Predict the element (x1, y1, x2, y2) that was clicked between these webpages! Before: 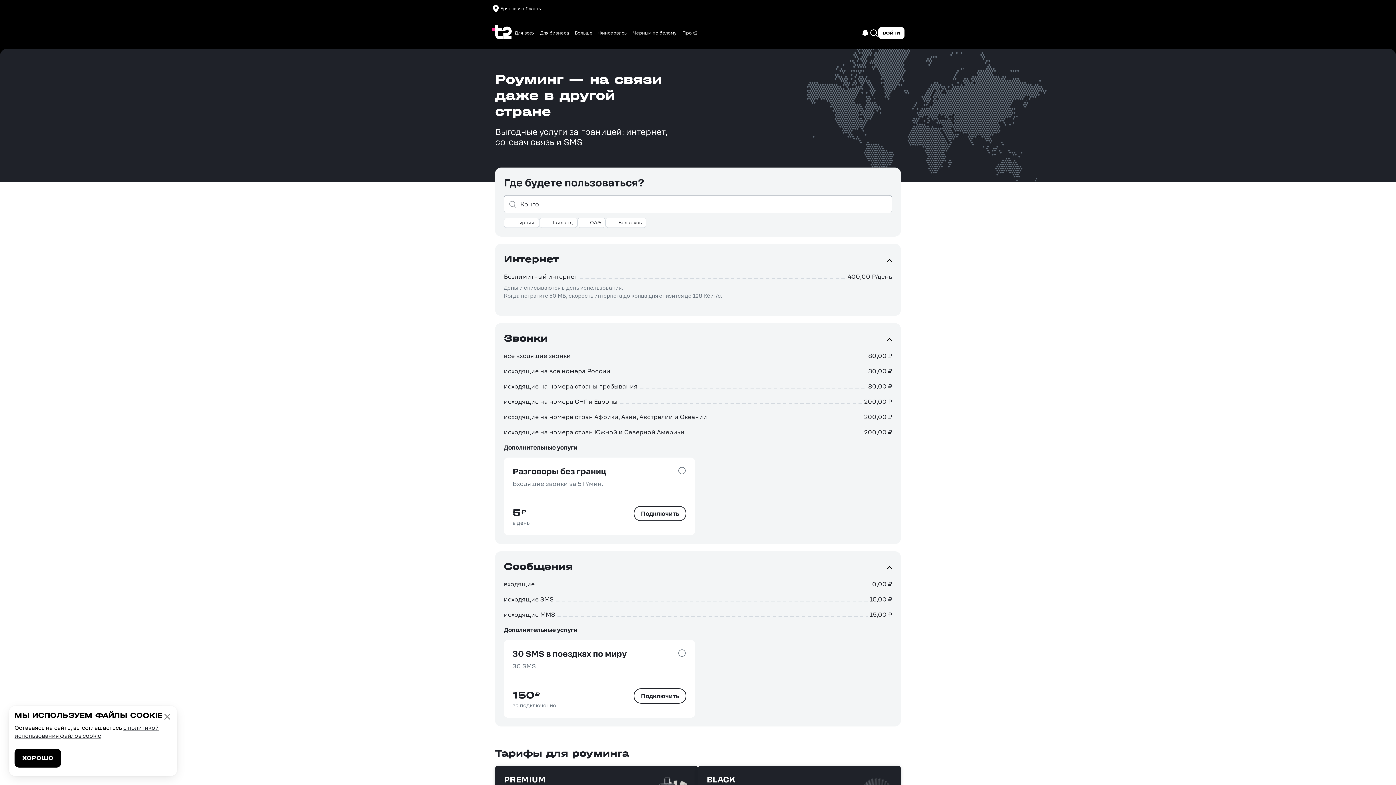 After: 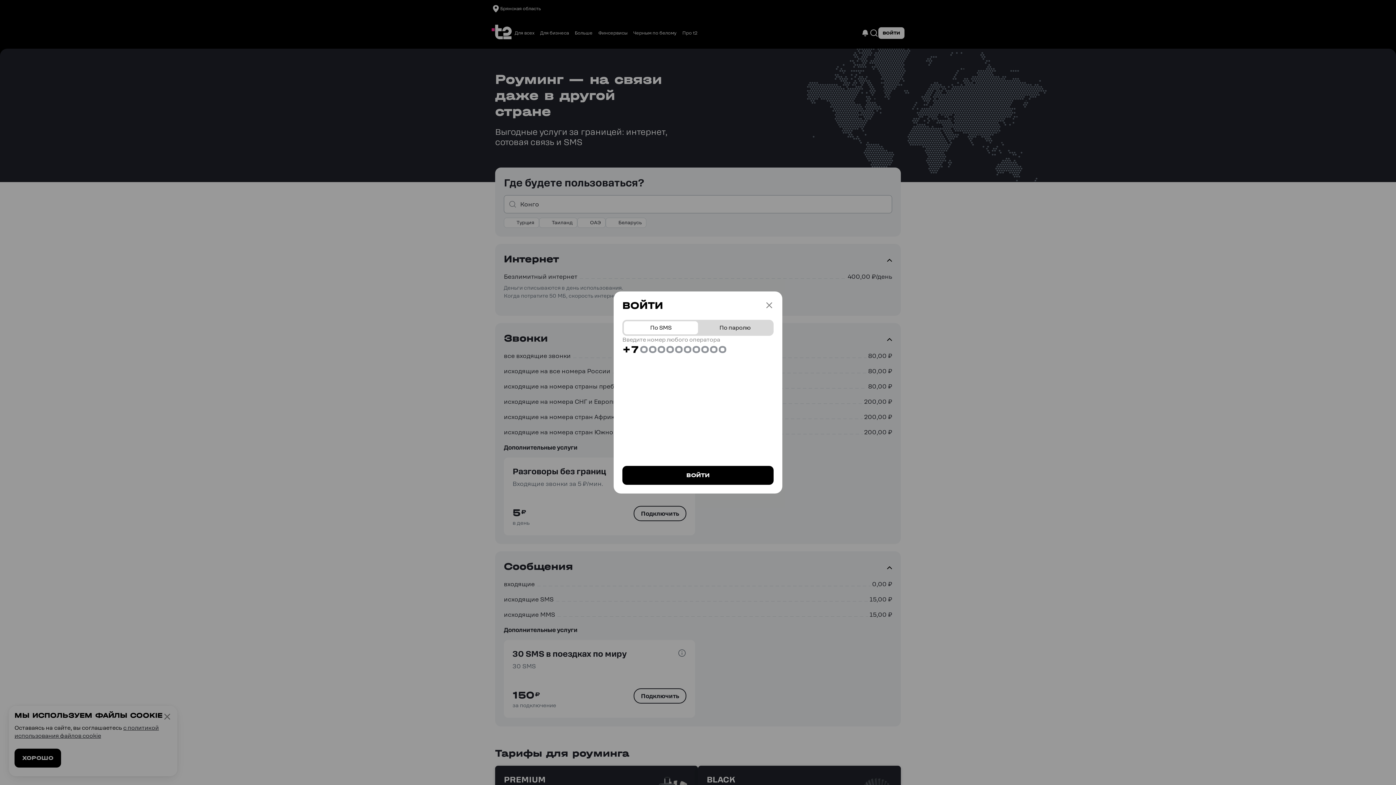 Action: bbox: (878, 27, 904, 38) label: ВОЙТИ